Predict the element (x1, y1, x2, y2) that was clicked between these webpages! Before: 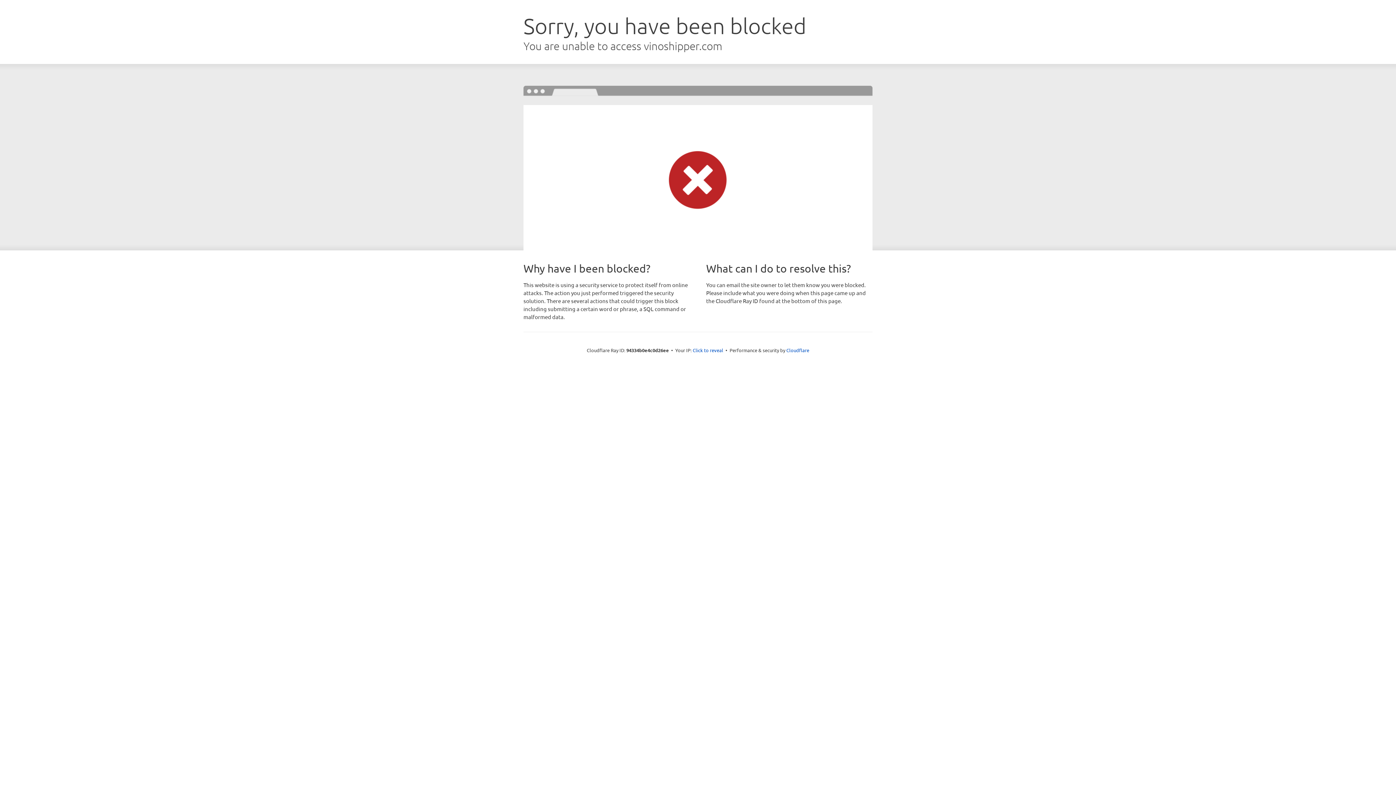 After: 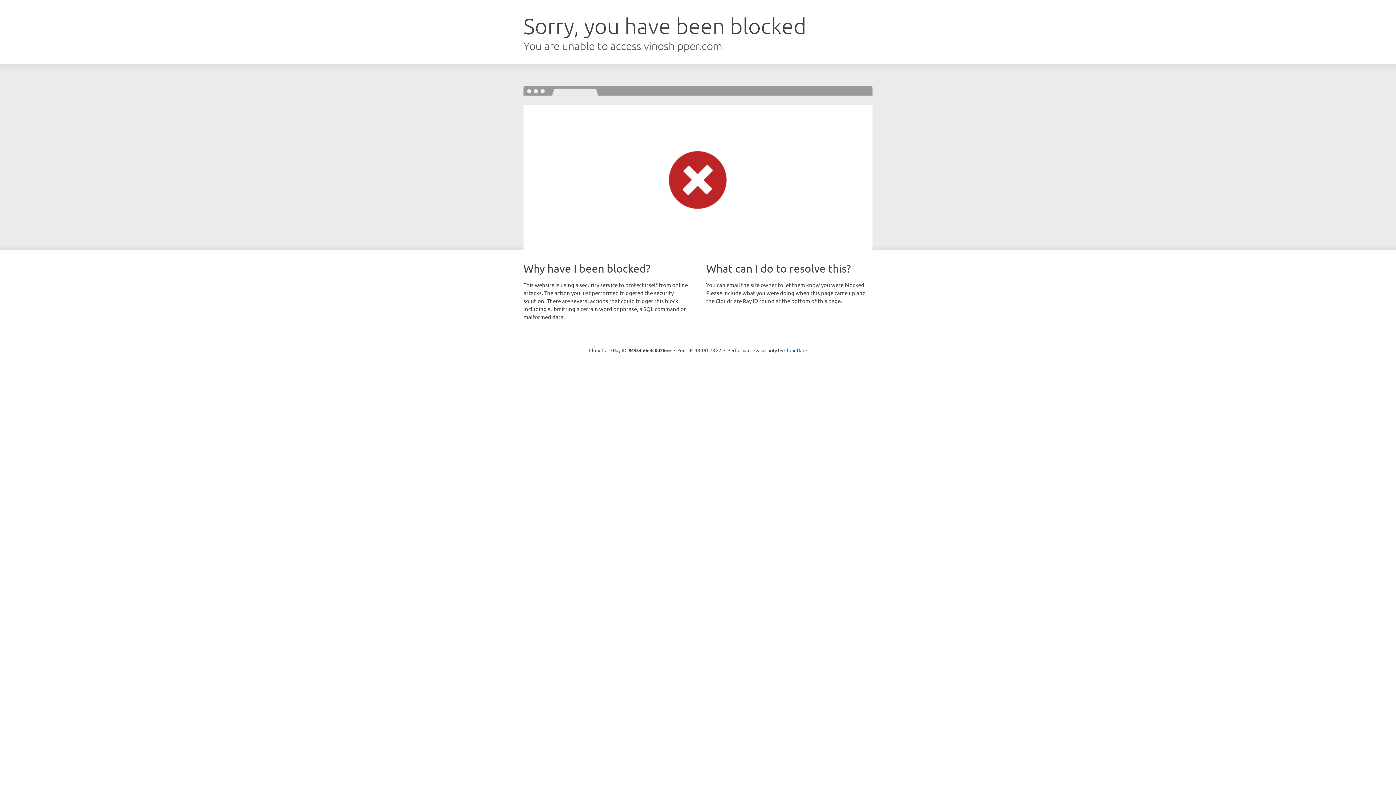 Action: label: Click to reveal bbox: (692, 346, 723, 353)